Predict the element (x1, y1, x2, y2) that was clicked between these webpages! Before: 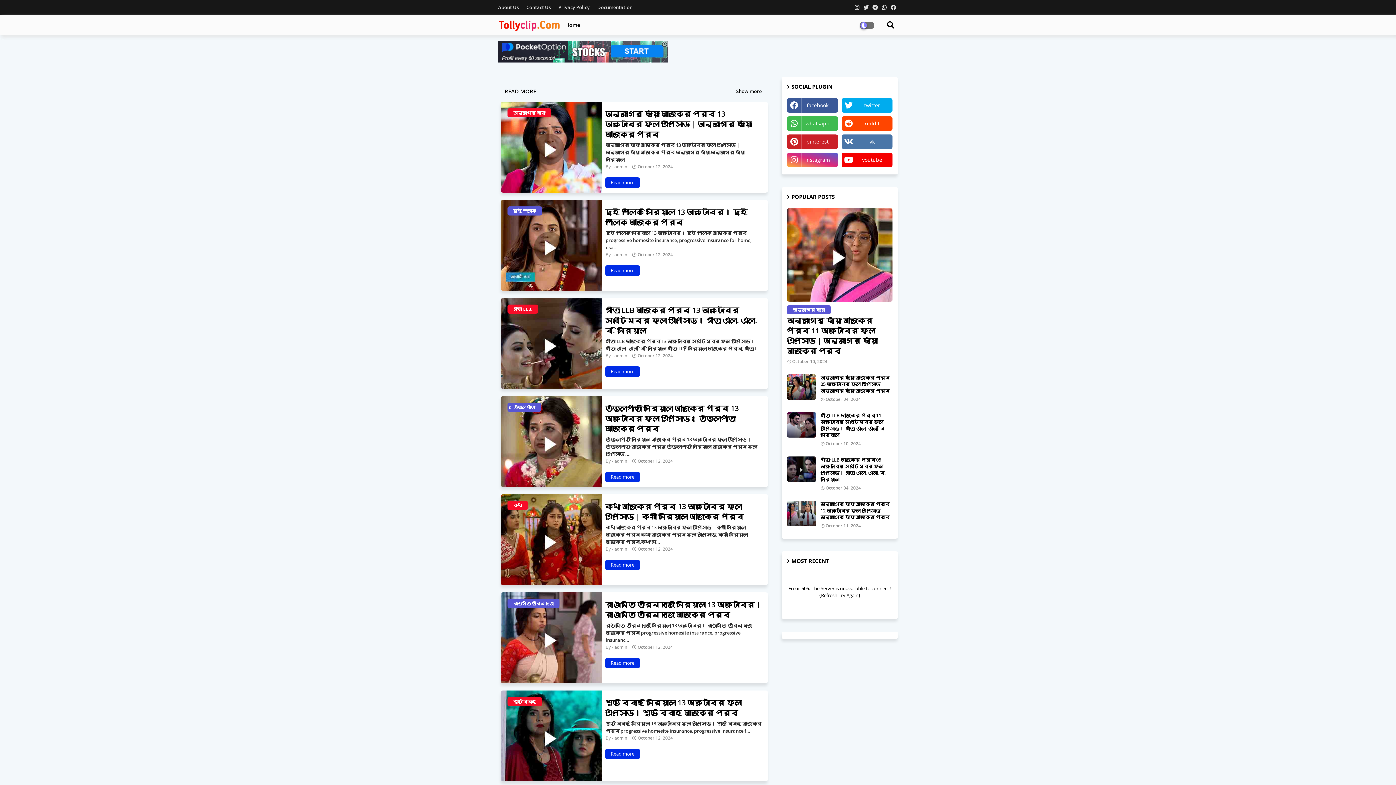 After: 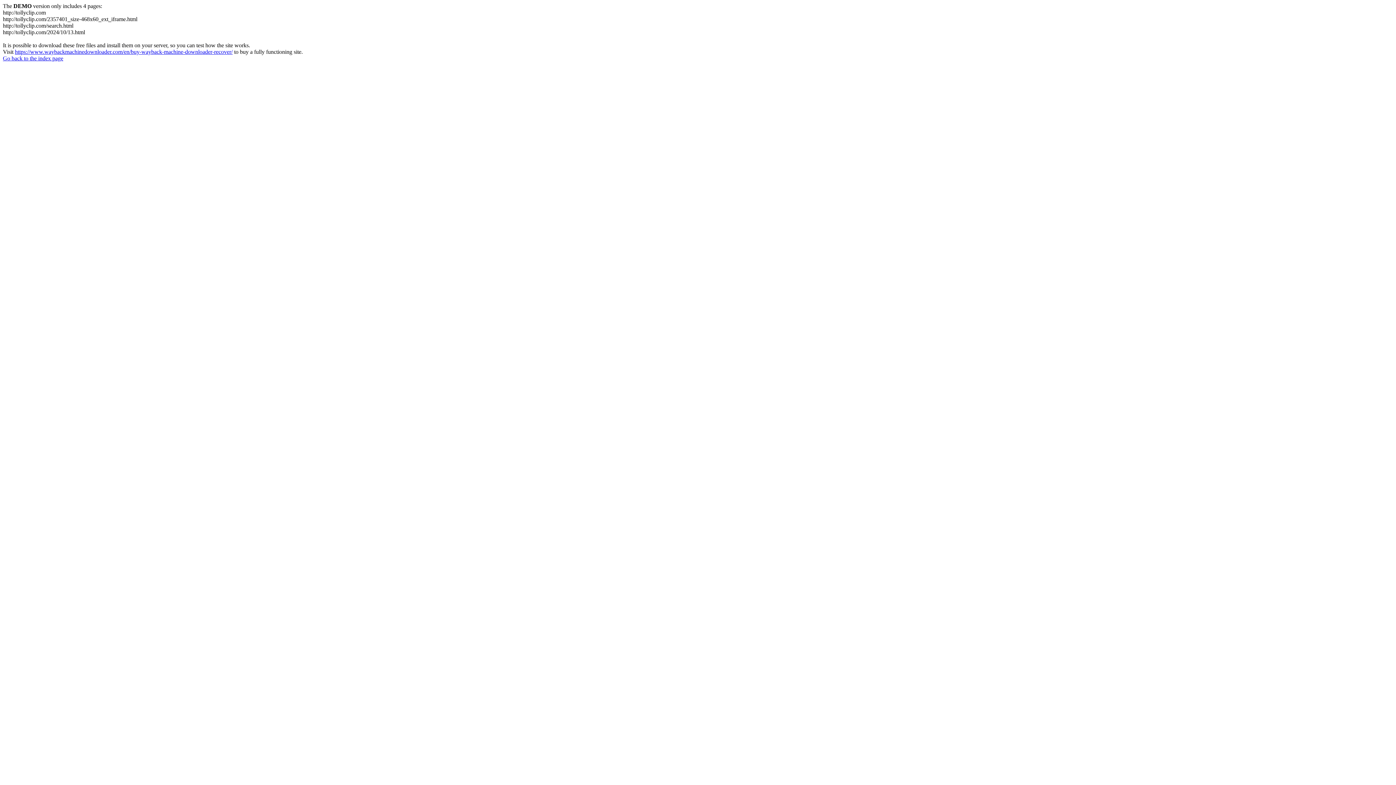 Action: bbox: (605, 501, 764, 522) label: কথা আজকের পর্ব 13 অক্টোবর ফুল এপিসোড | কথা সিরিয়াল আজকের পর্ব